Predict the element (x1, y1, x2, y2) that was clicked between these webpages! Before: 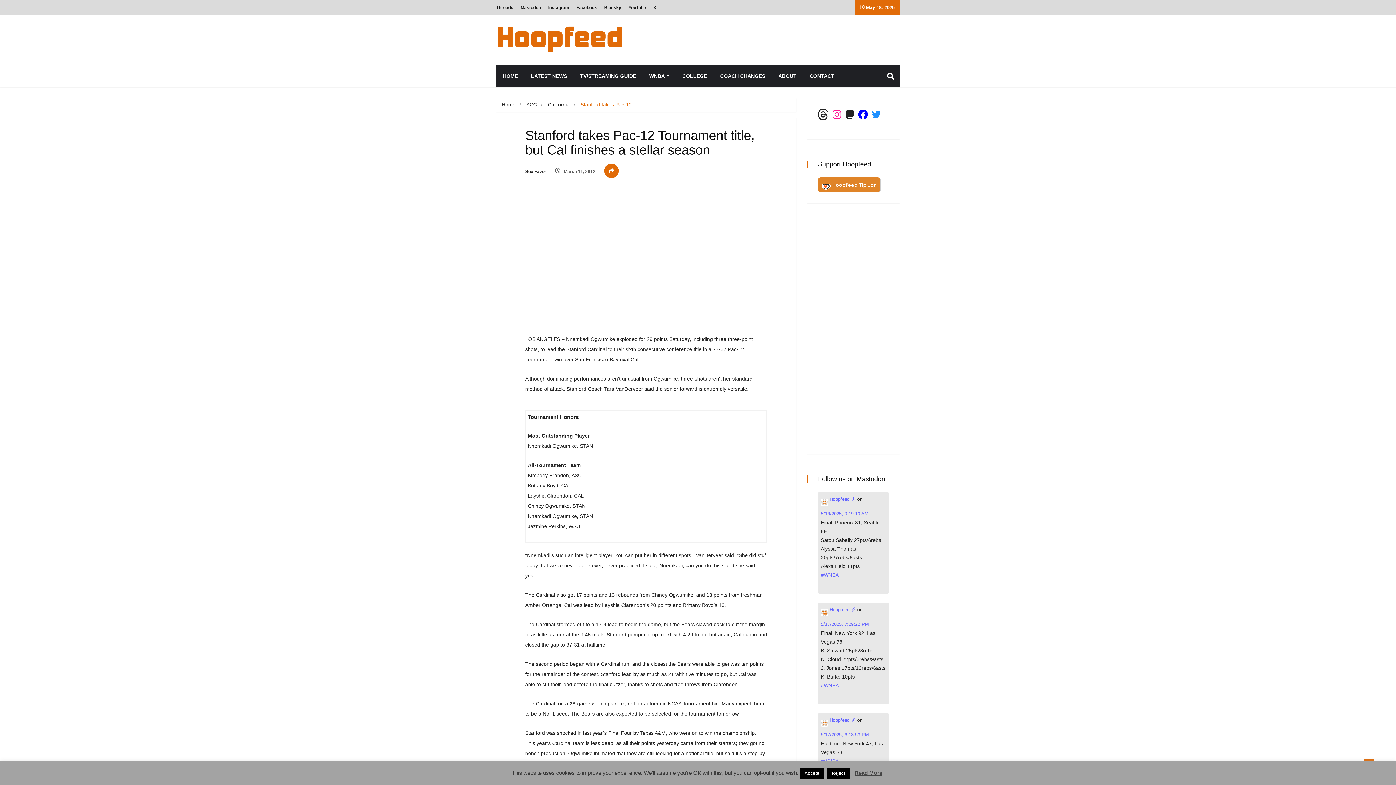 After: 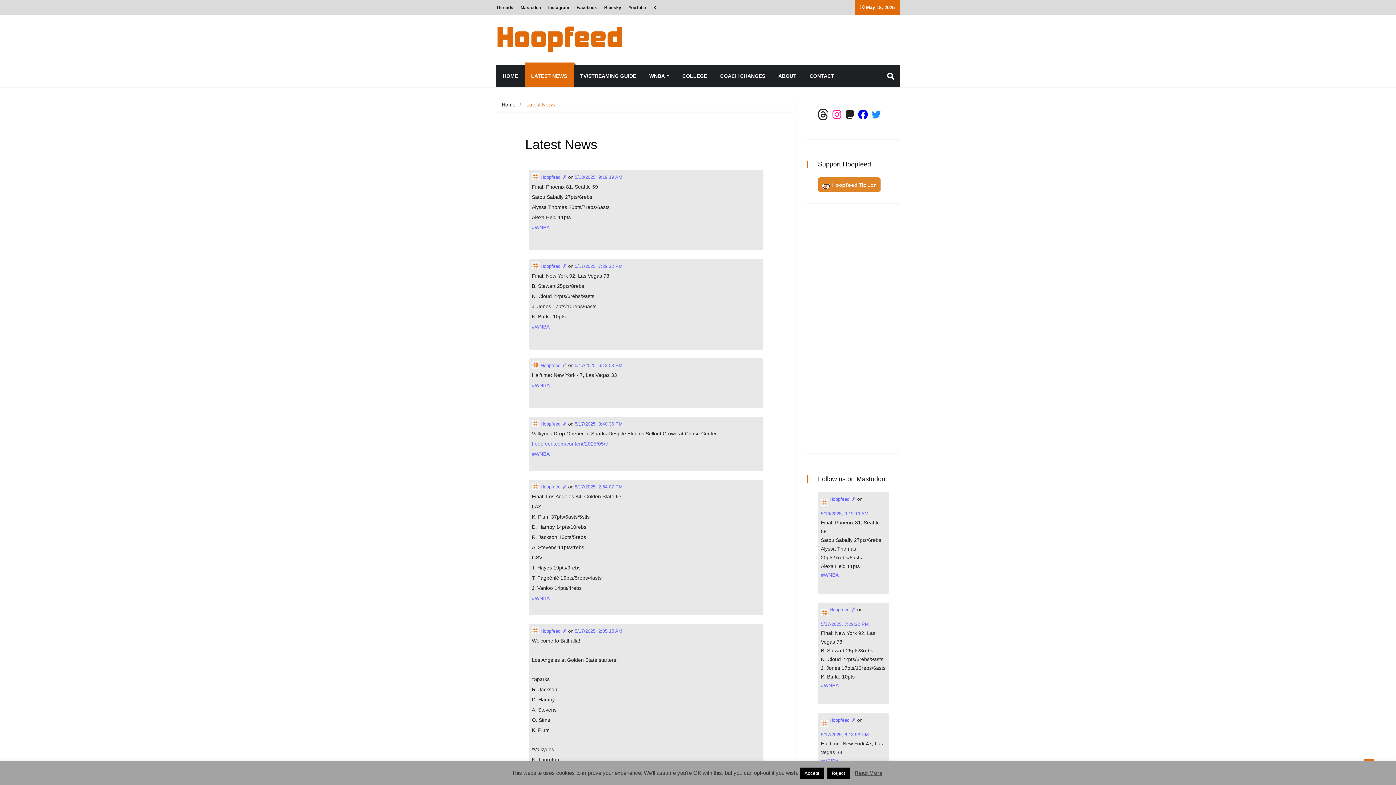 Action: bbox: (524, 65, 573, 86) label: LATEST NEWS